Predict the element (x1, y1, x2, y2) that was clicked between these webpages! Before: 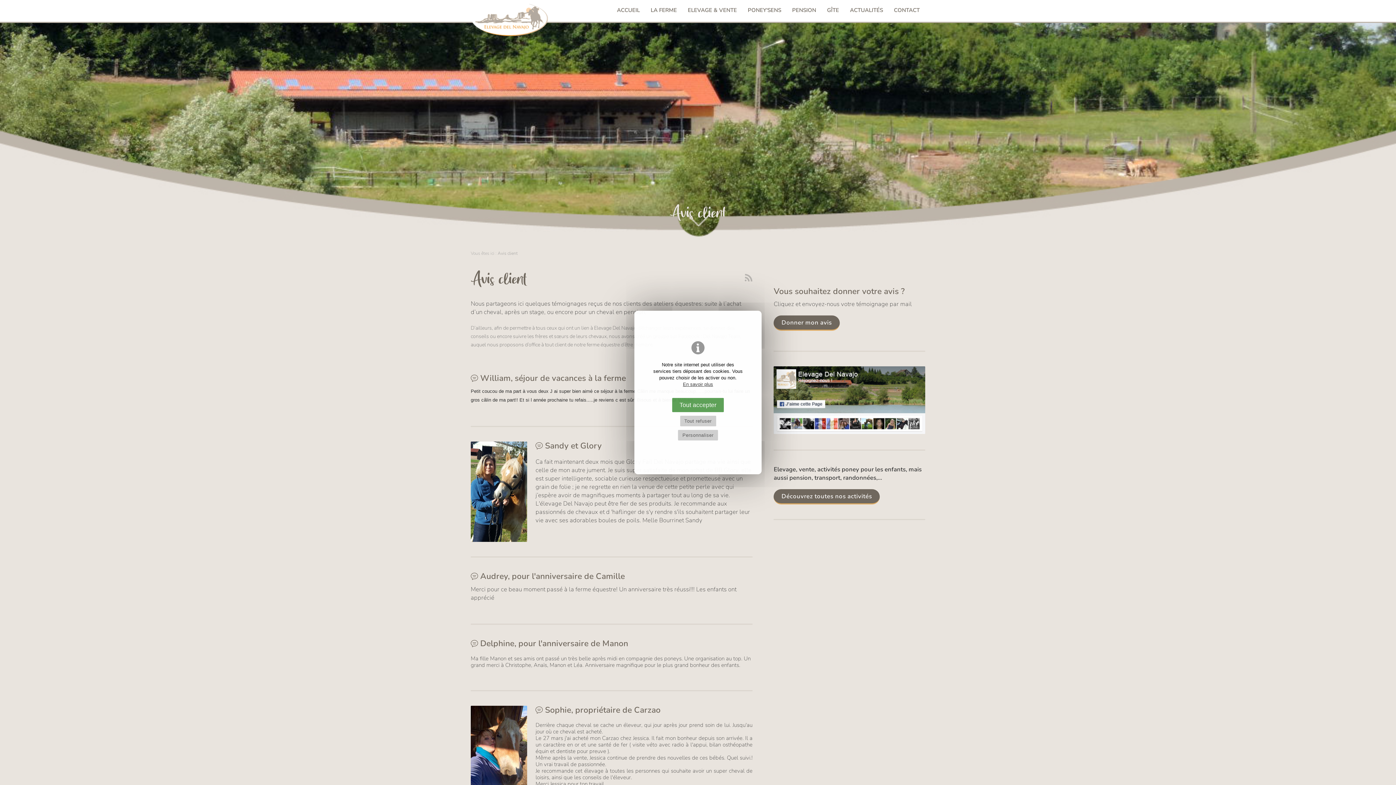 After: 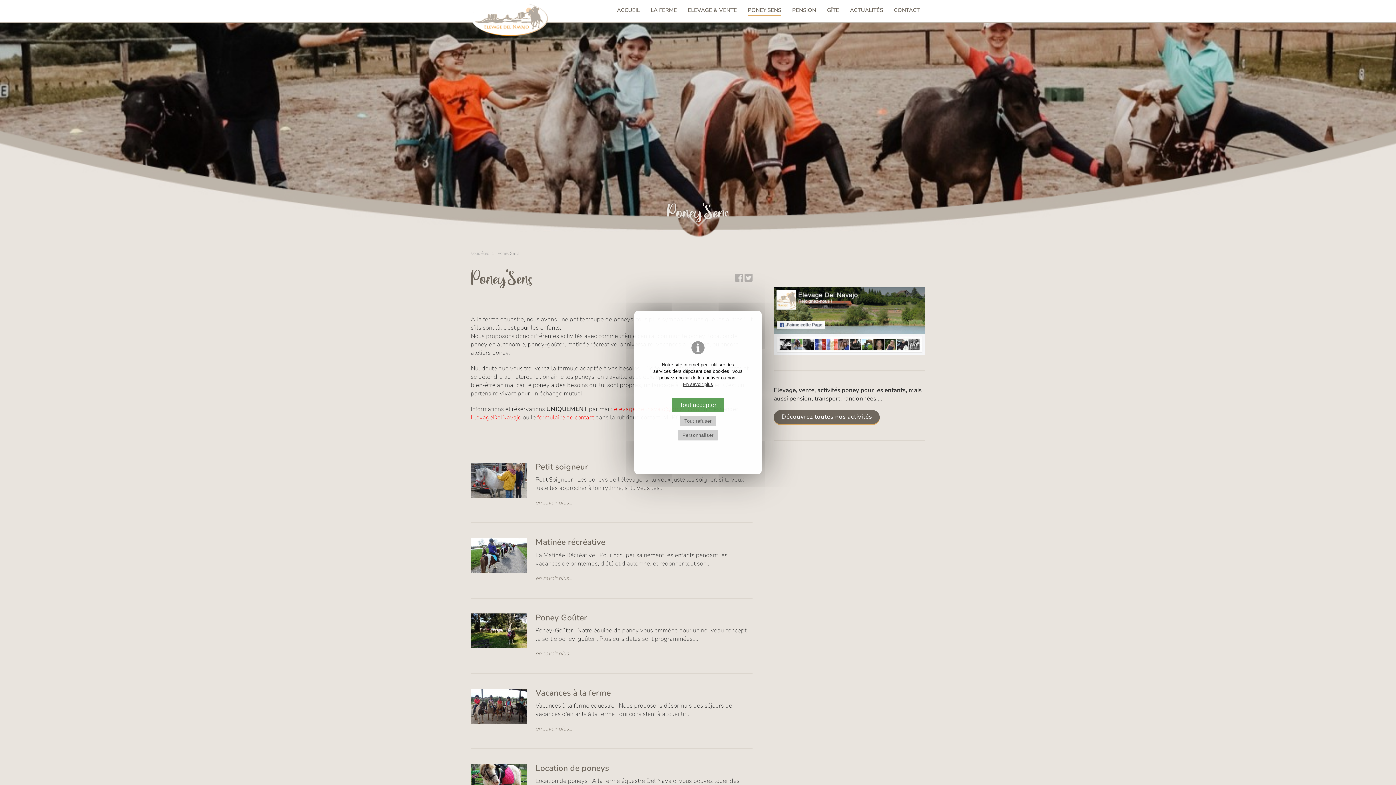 Action: label: PONEY'SENS bbox: (748, 5, 781, 14)